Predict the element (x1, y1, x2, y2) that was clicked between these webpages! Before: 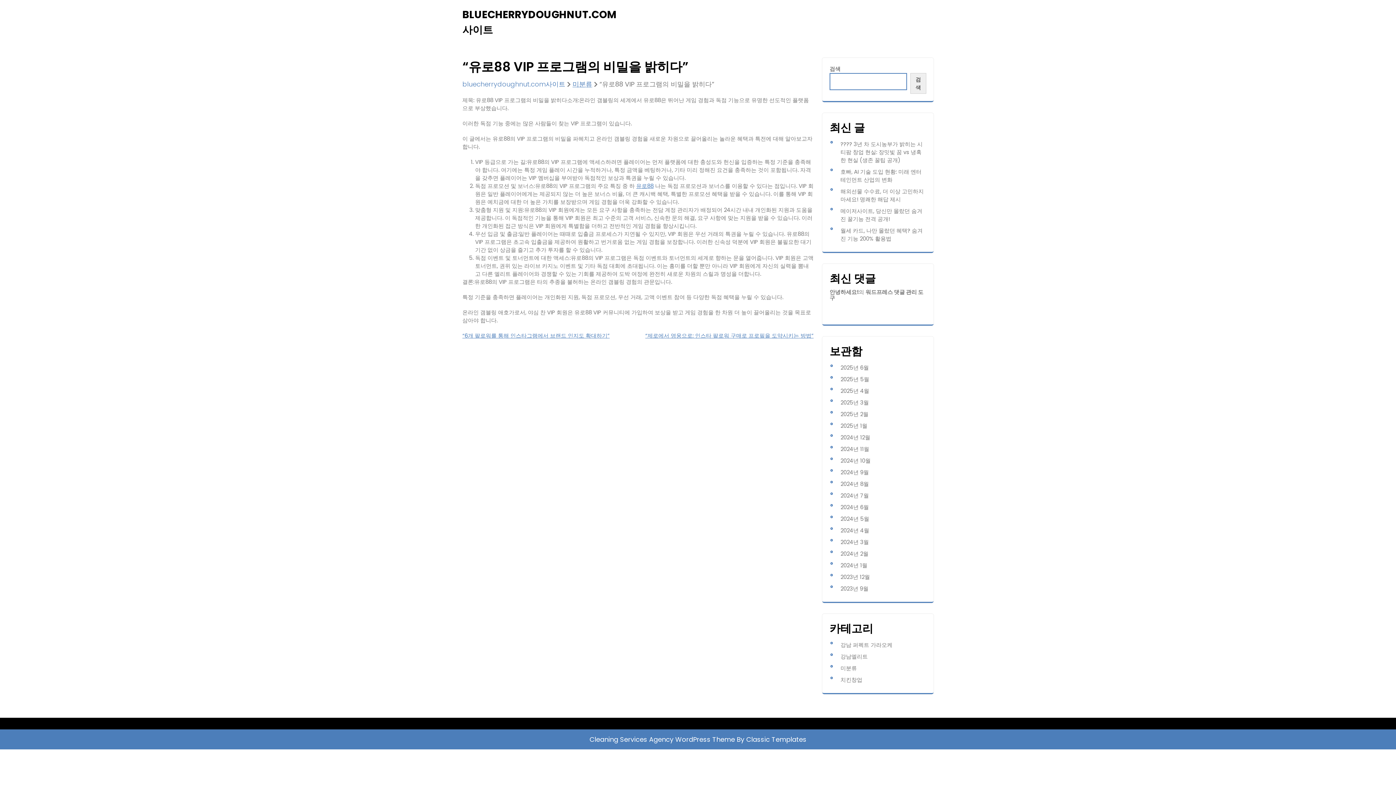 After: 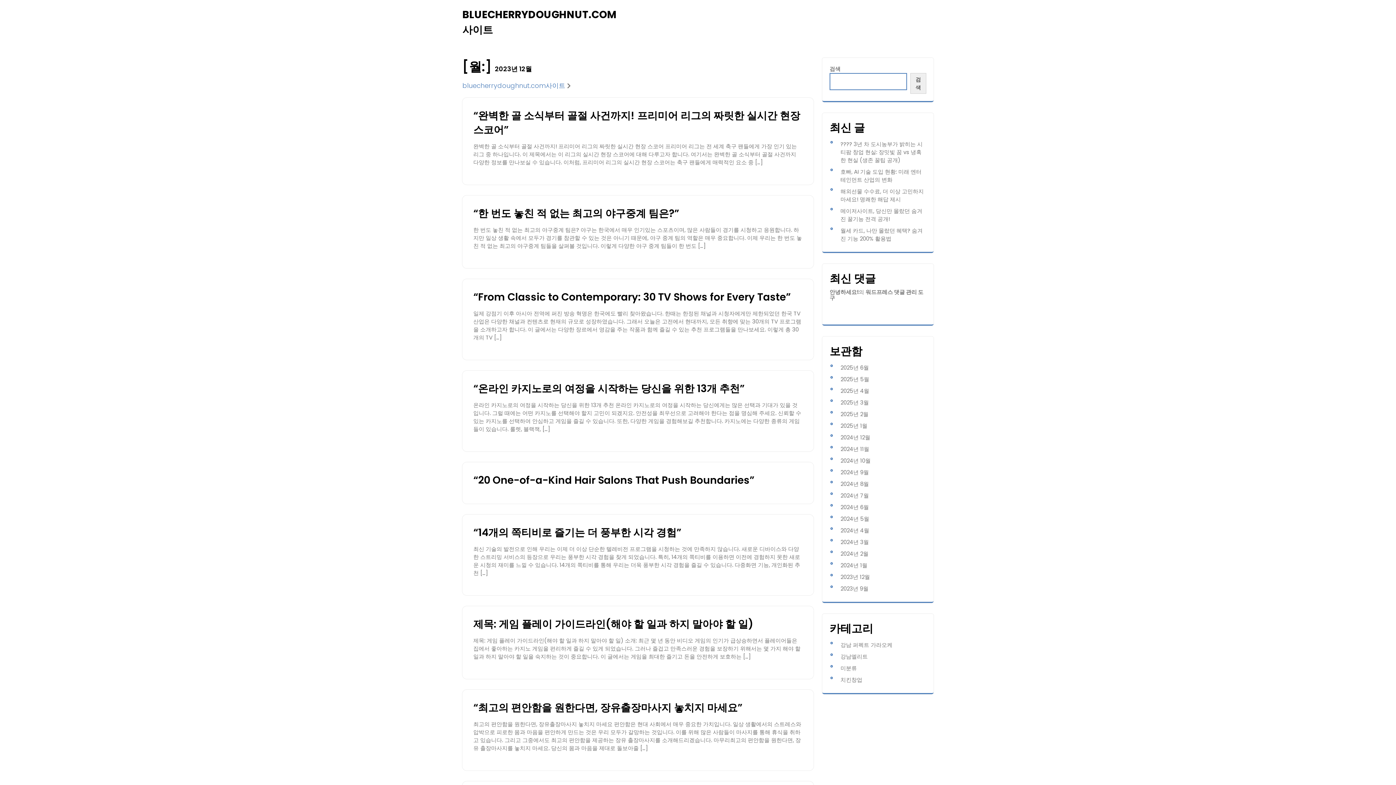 Action: label: 2023년 12월 bbox: (840, 573, 870, 581)